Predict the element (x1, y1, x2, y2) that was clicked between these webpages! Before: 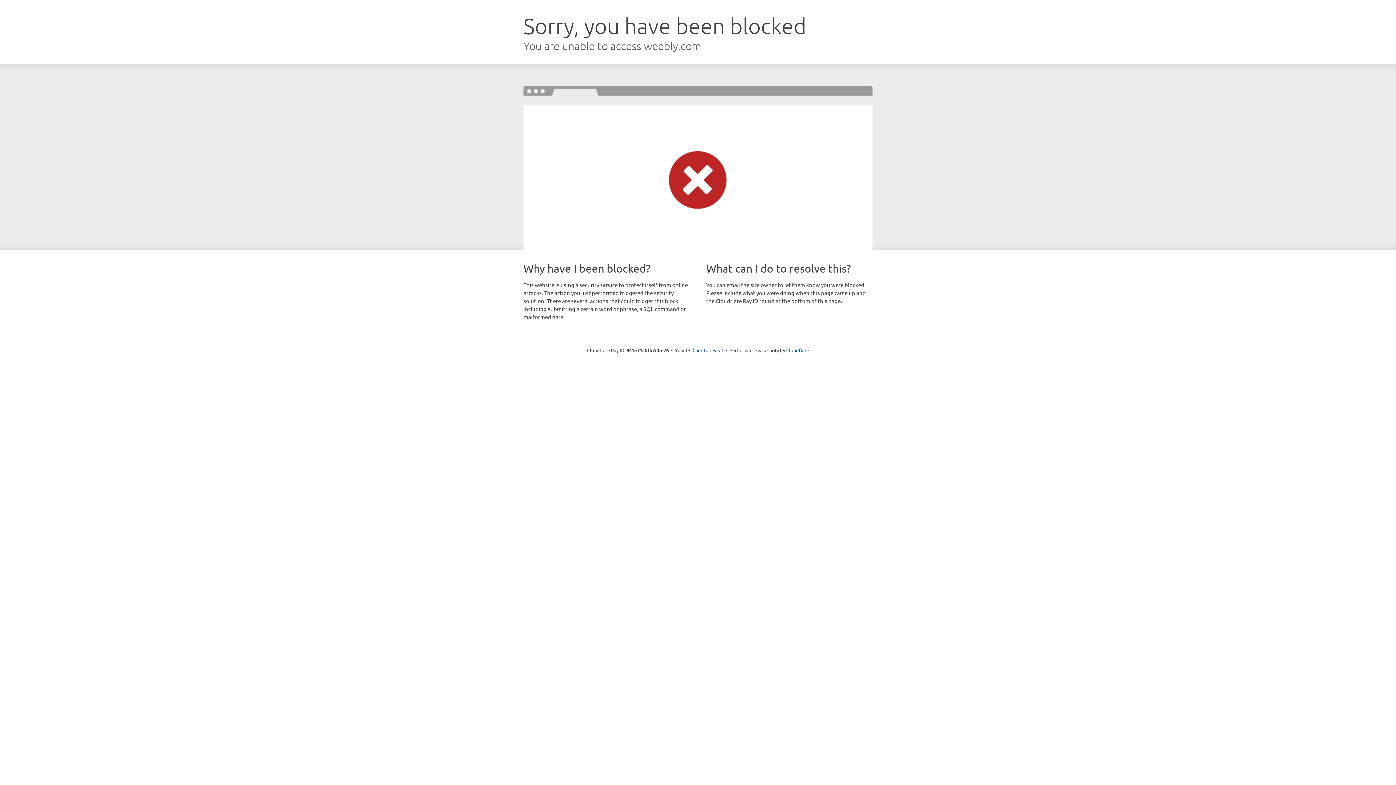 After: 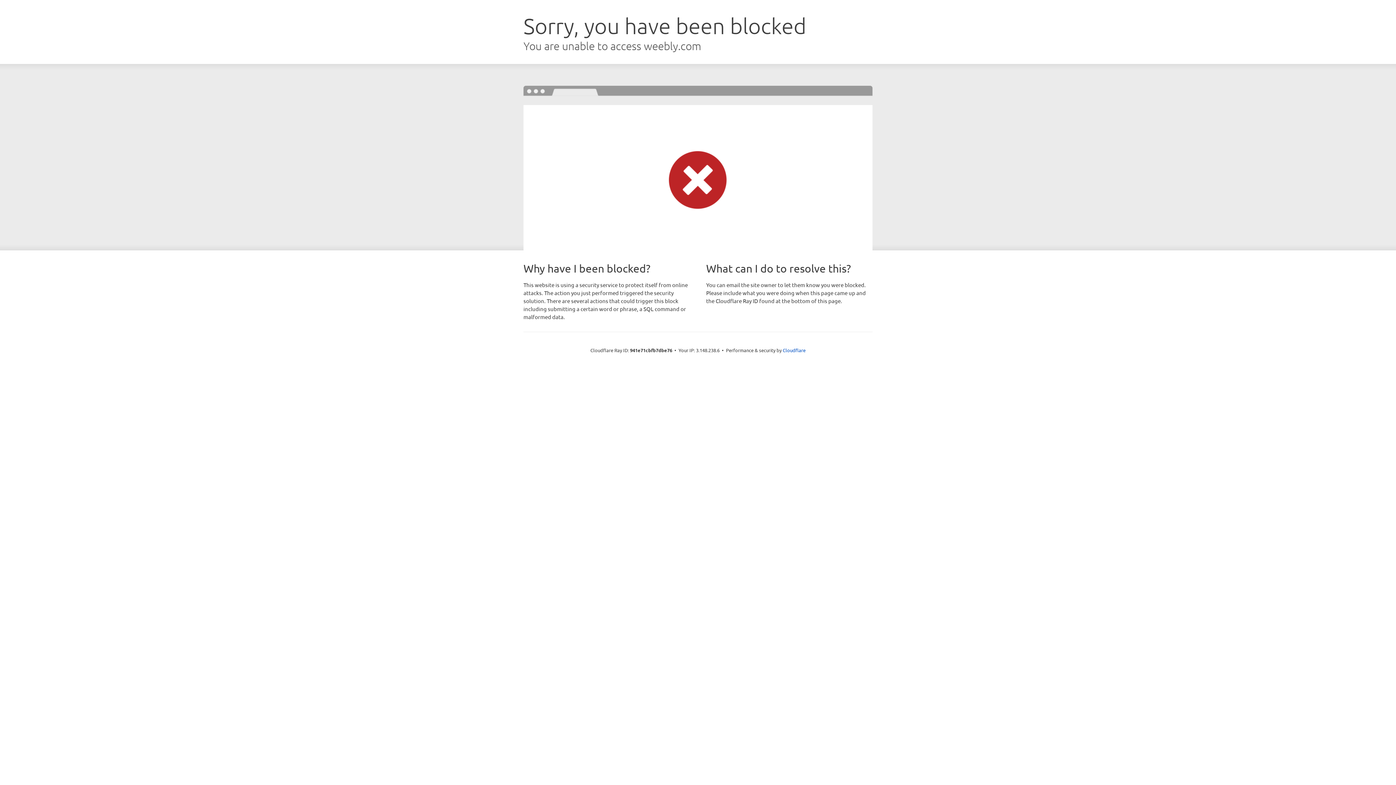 Action: bbox: (692, 346, 723, 353) label: Click to reveal